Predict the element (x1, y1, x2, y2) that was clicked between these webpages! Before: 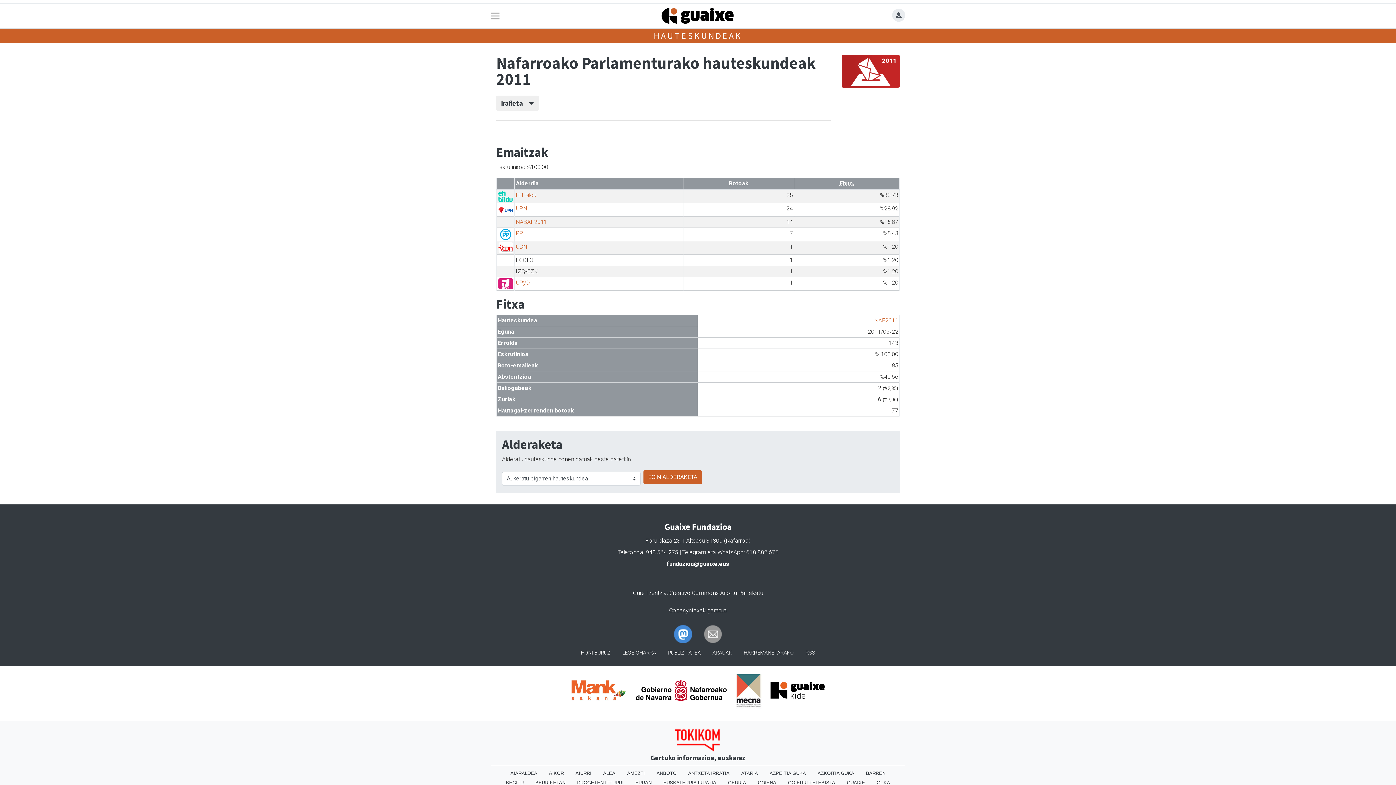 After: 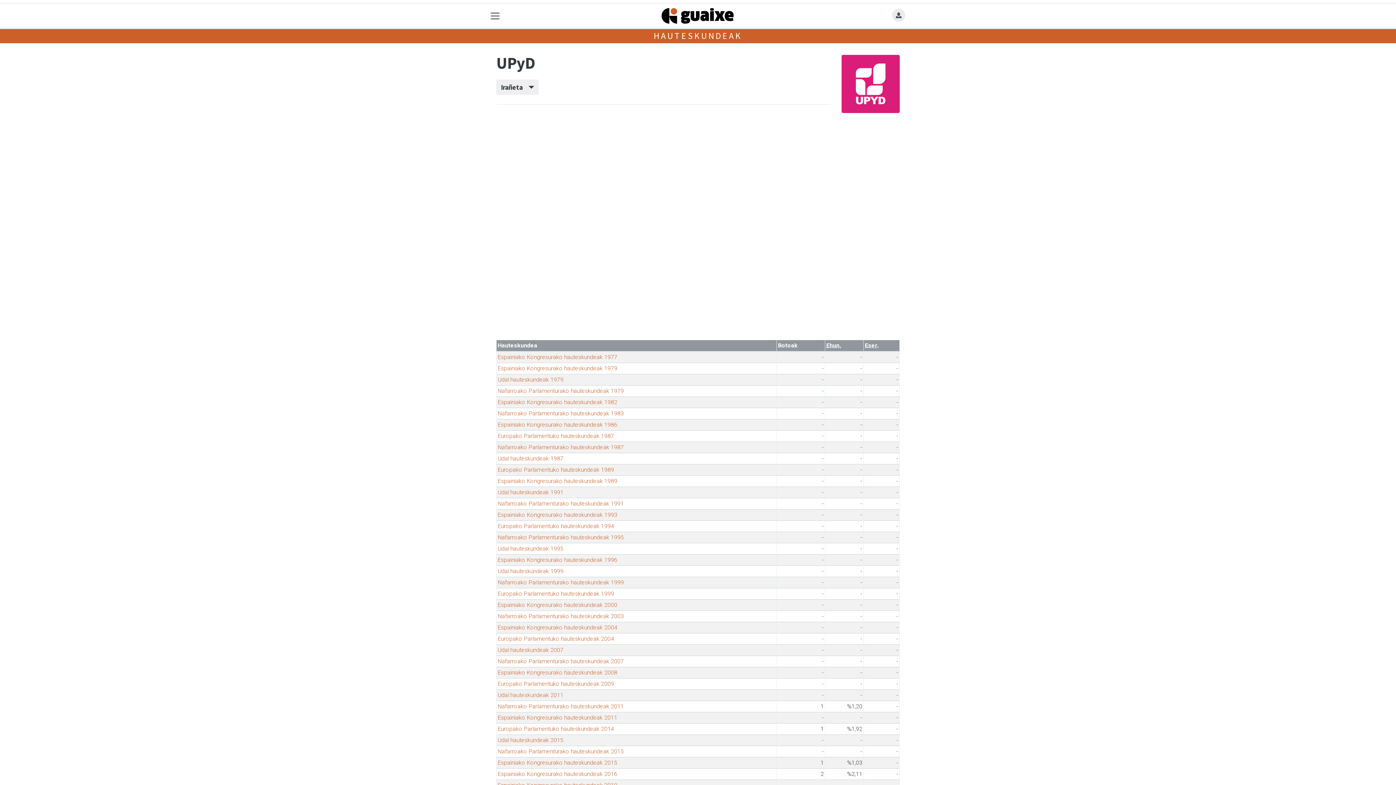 Action: bbox: (516, 279, 529, 286) label: UPyD